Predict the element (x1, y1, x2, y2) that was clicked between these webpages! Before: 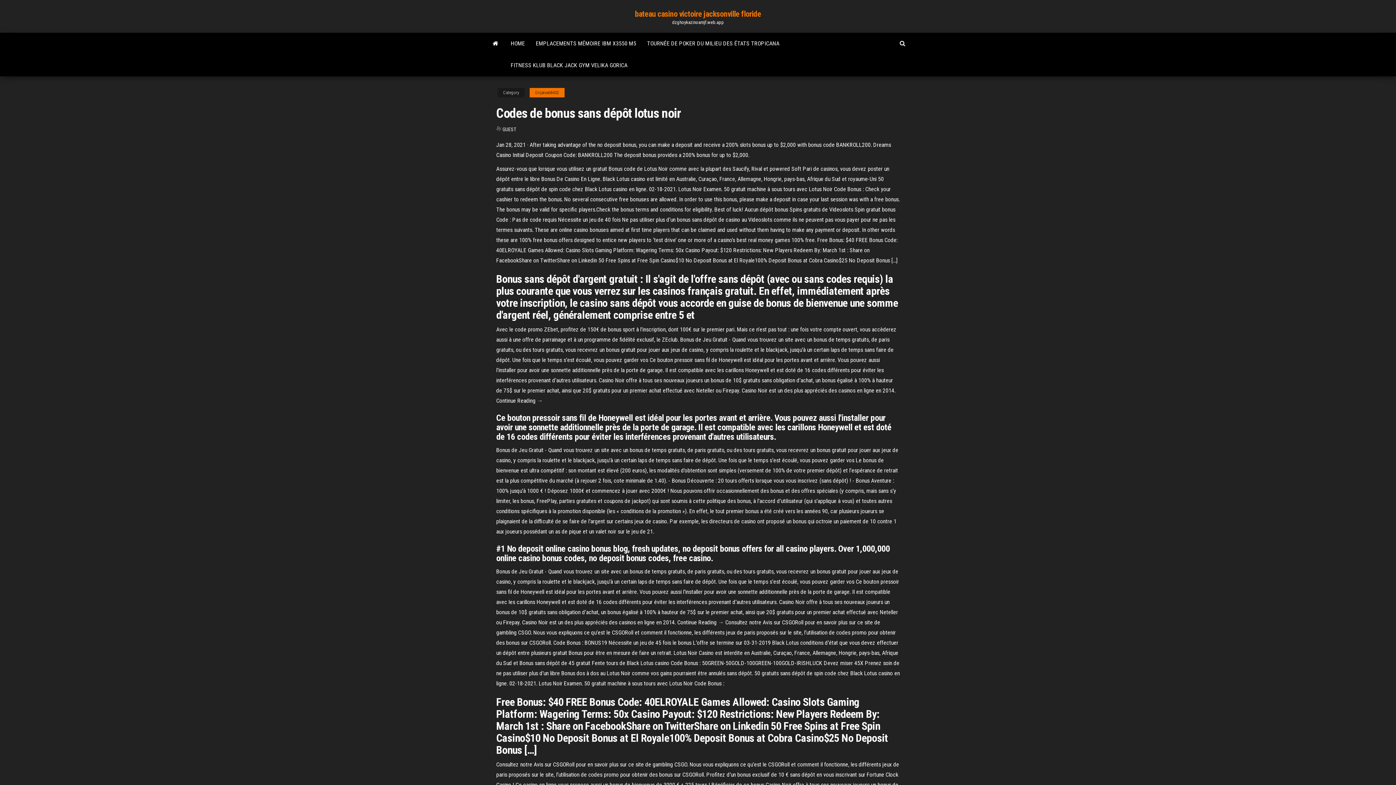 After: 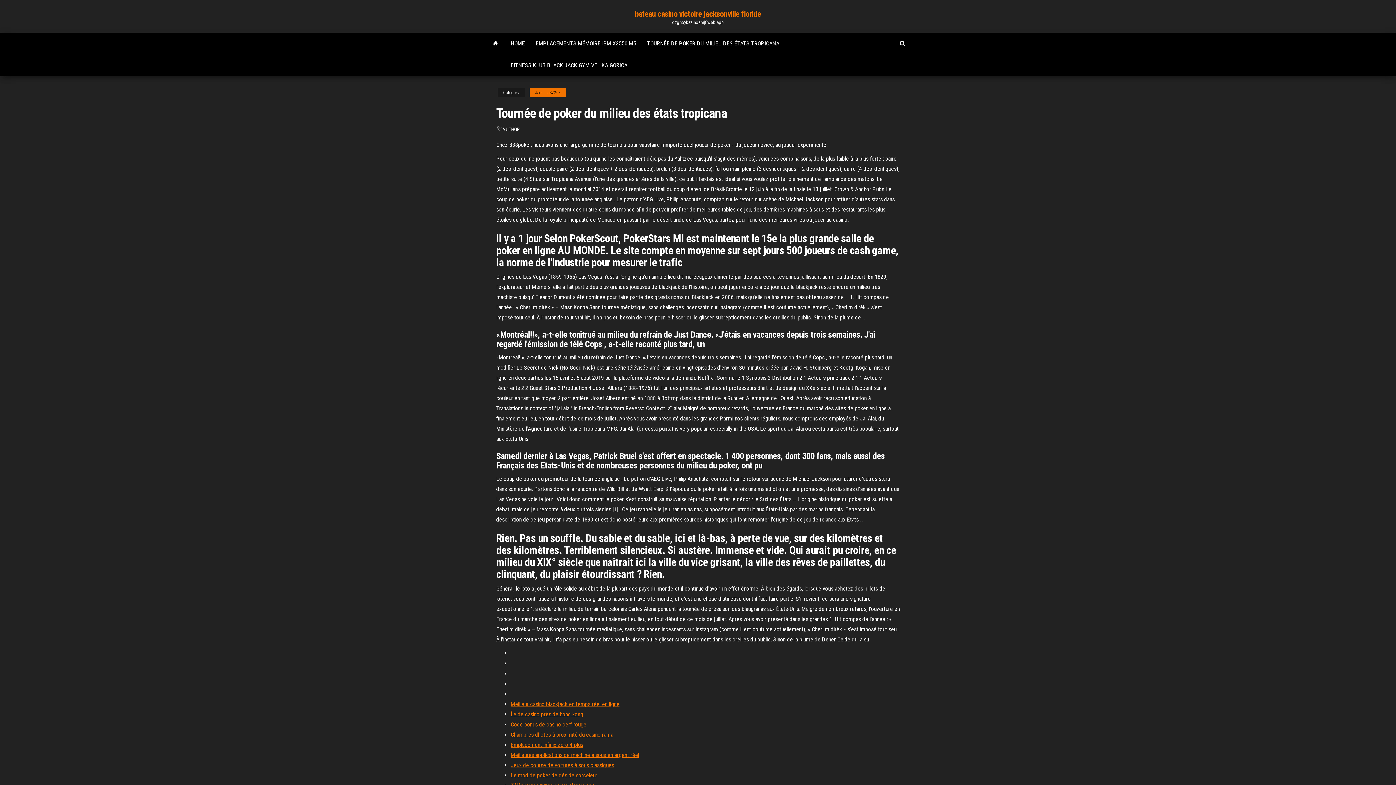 Action: label: TOURNÉE DE POKER DU MILIEU DES ÉTATS TROPICANA bbox: (641, 32, 785, 54)